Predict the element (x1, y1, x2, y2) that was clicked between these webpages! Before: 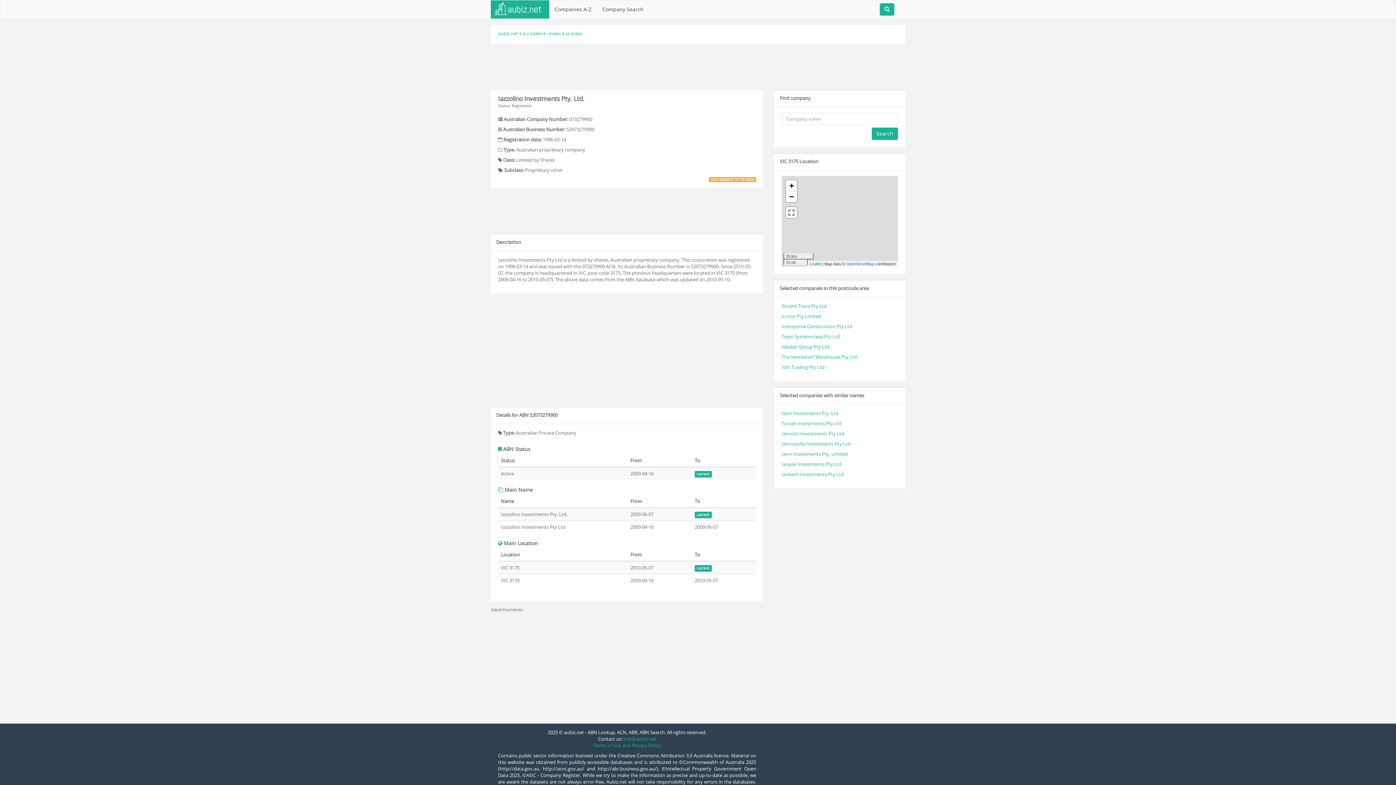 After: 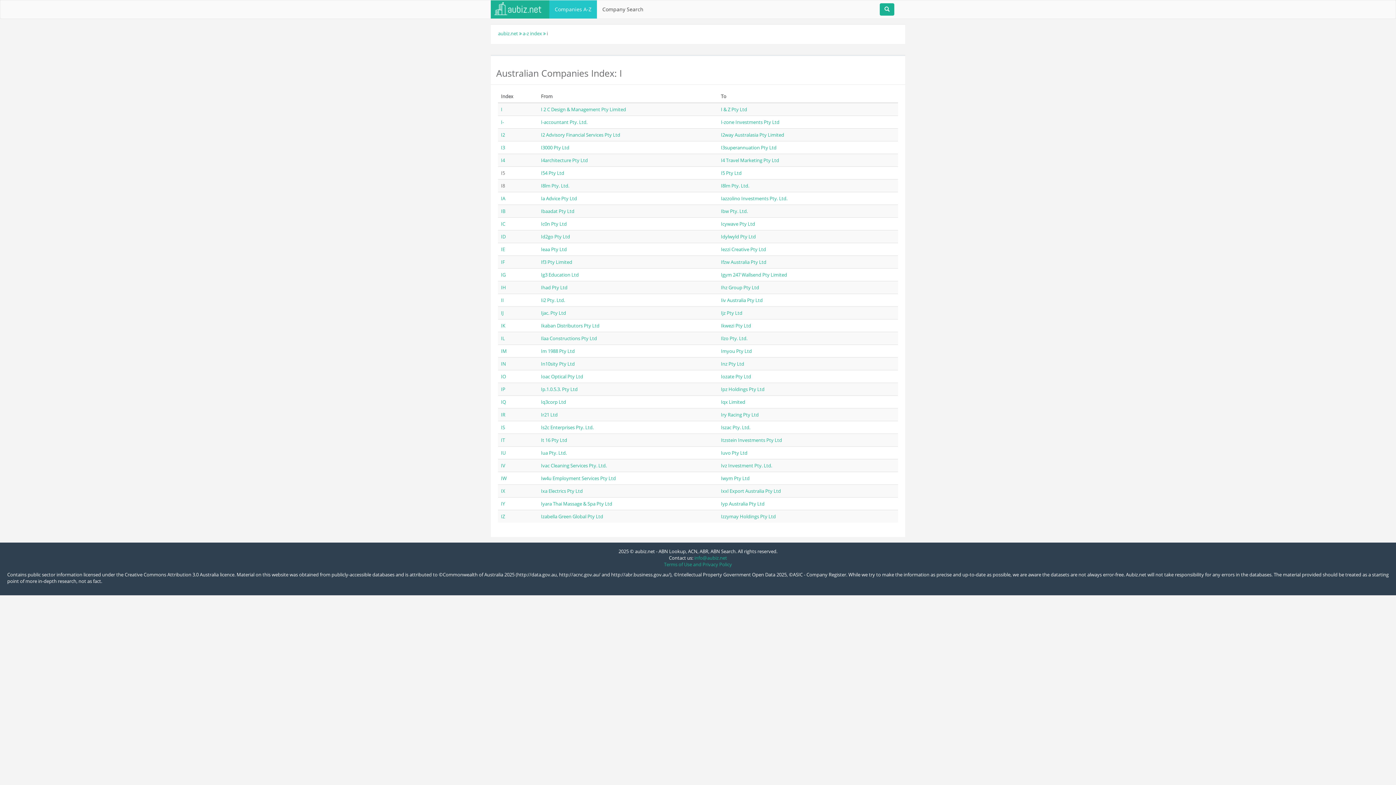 Action: bbox: (546, 30, 561, 36) label: i index